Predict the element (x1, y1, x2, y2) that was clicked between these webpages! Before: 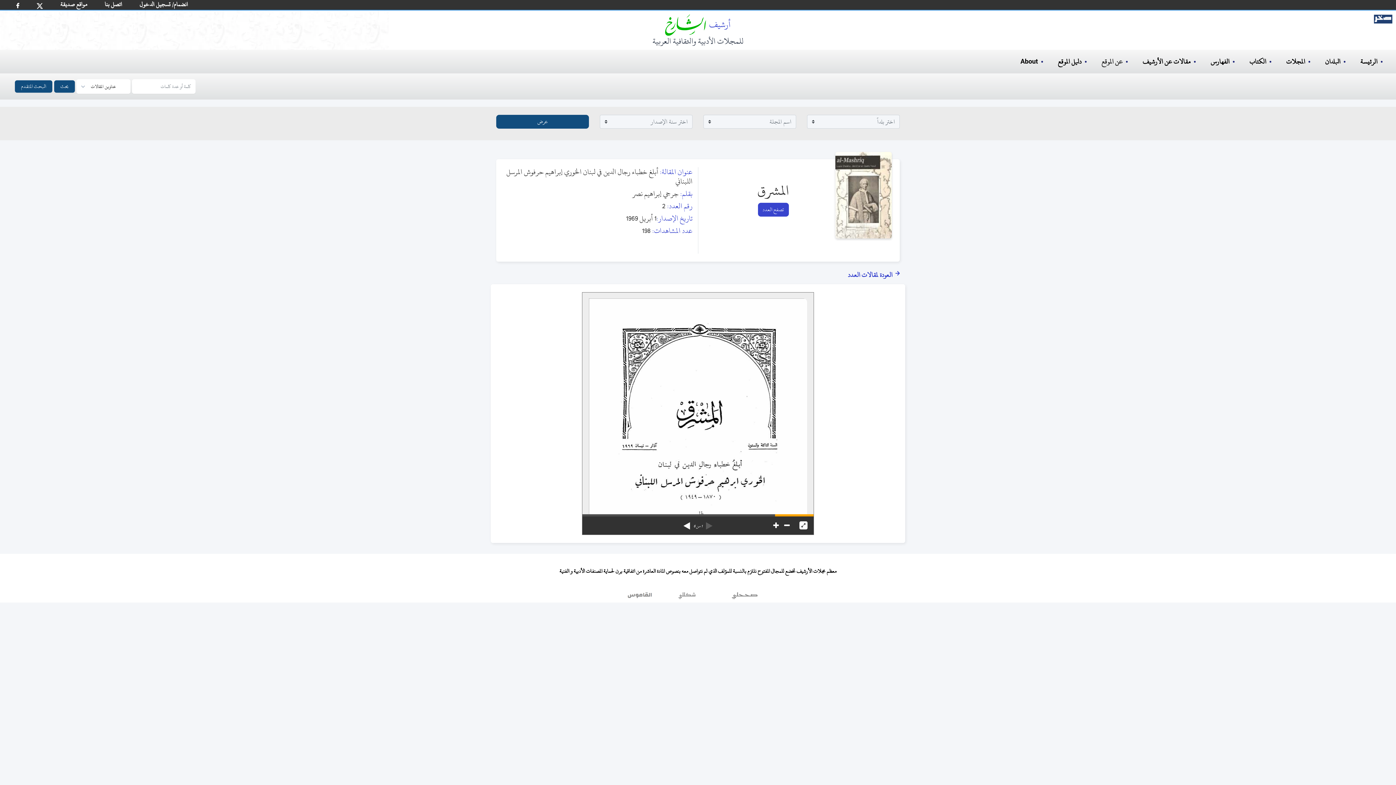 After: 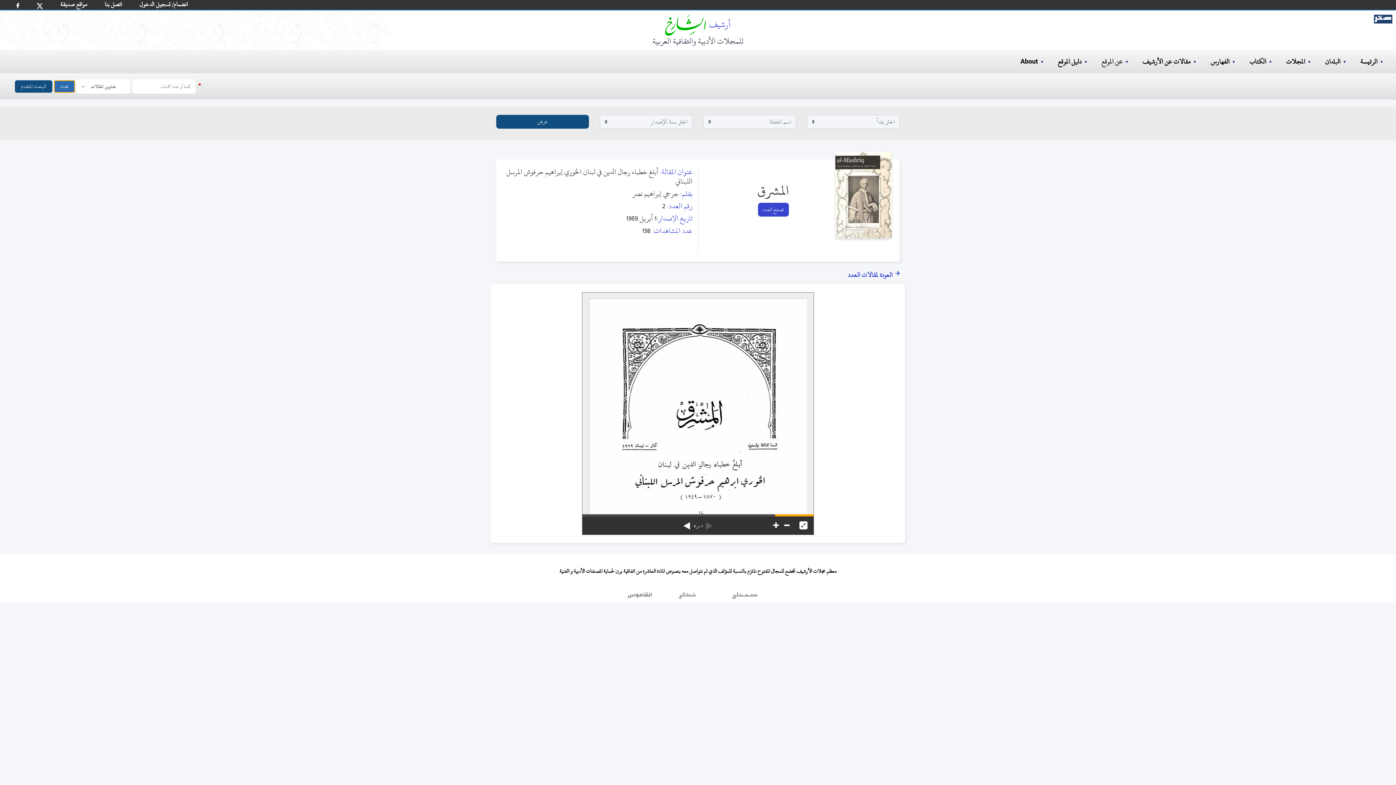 Action: label: بحث bbox: (54, 80, 74, 92)